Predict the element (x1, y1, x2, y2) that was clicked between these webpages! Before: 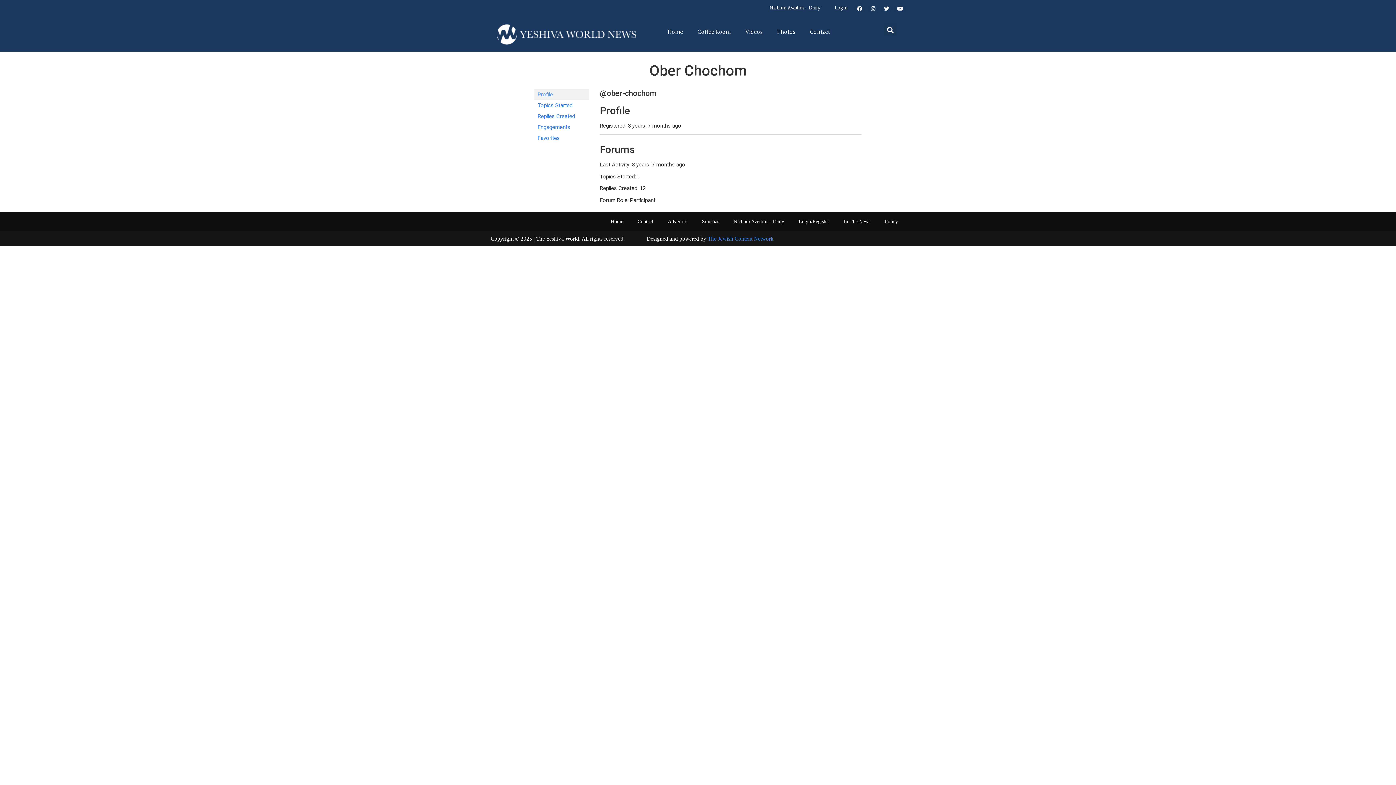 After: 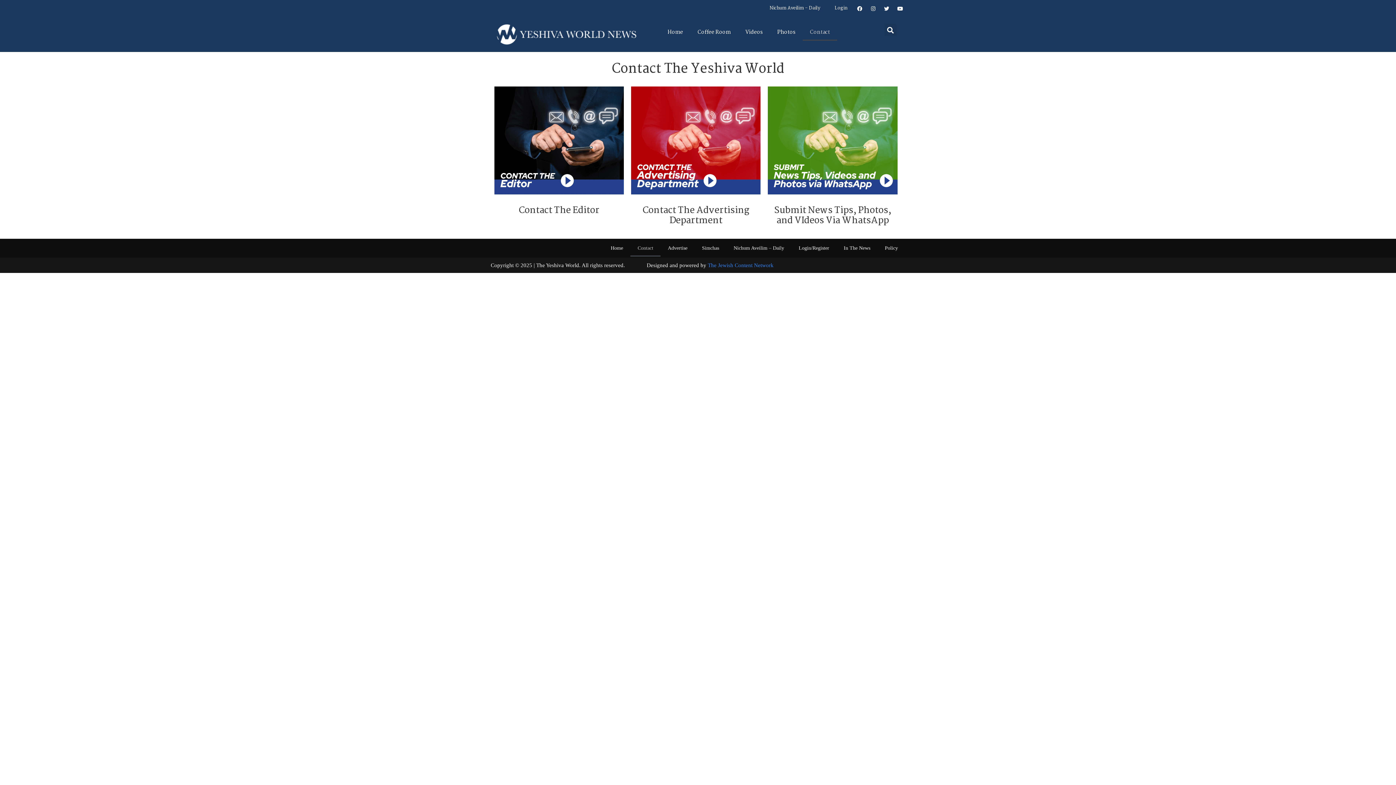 Action: bbox: (630, 213, 660, 230) label: Contact